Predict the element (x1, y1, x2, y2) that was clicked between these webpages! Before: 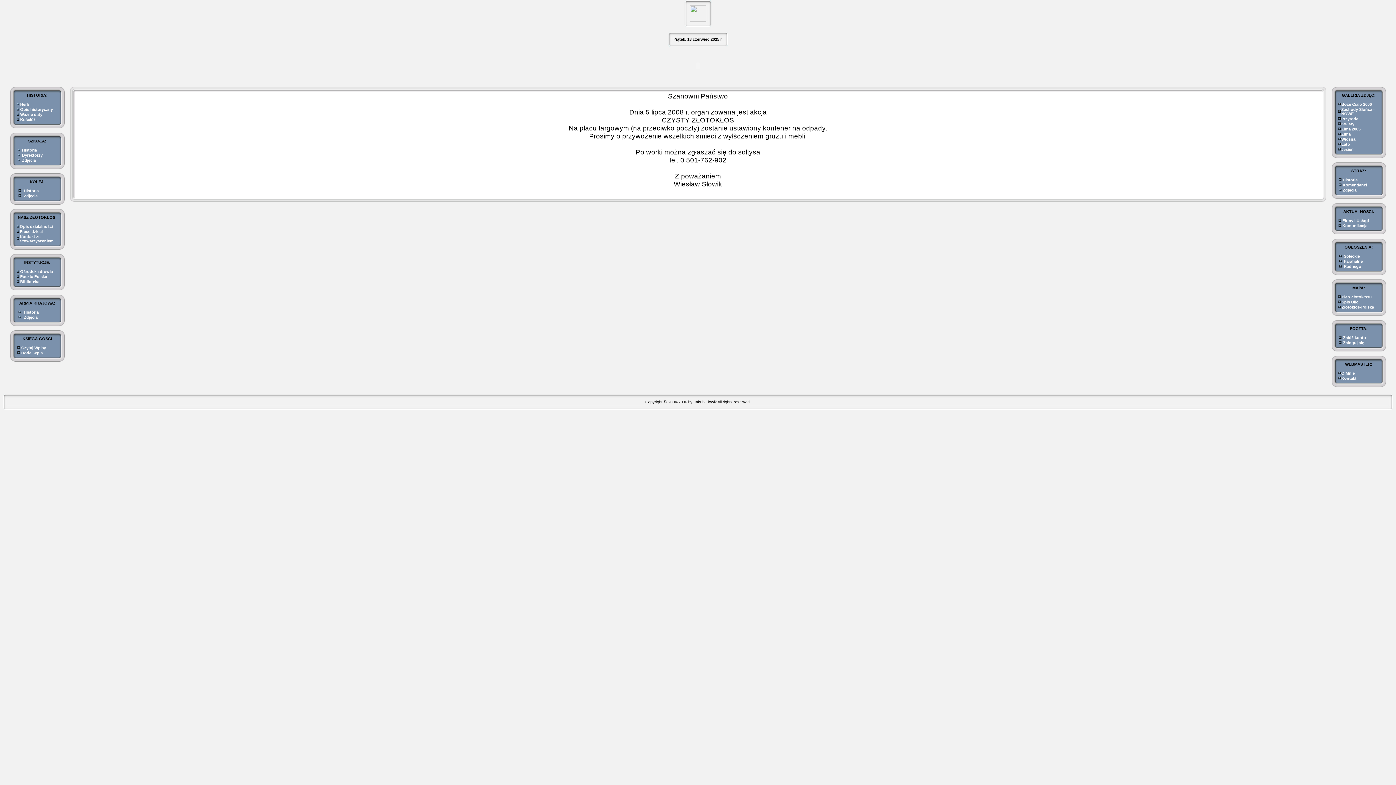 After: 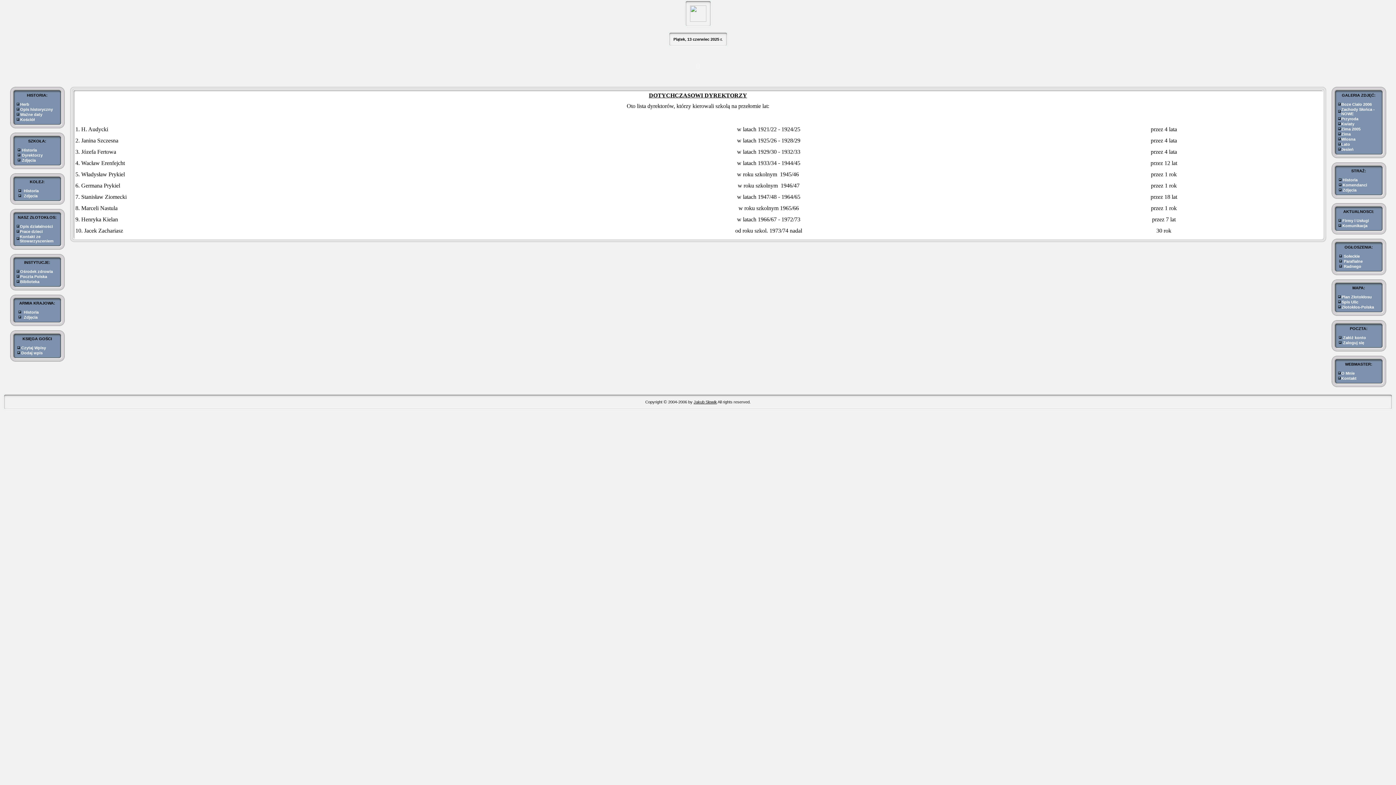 Action: label: Dyrektorzy bbox: (22, 153, 42, 157)